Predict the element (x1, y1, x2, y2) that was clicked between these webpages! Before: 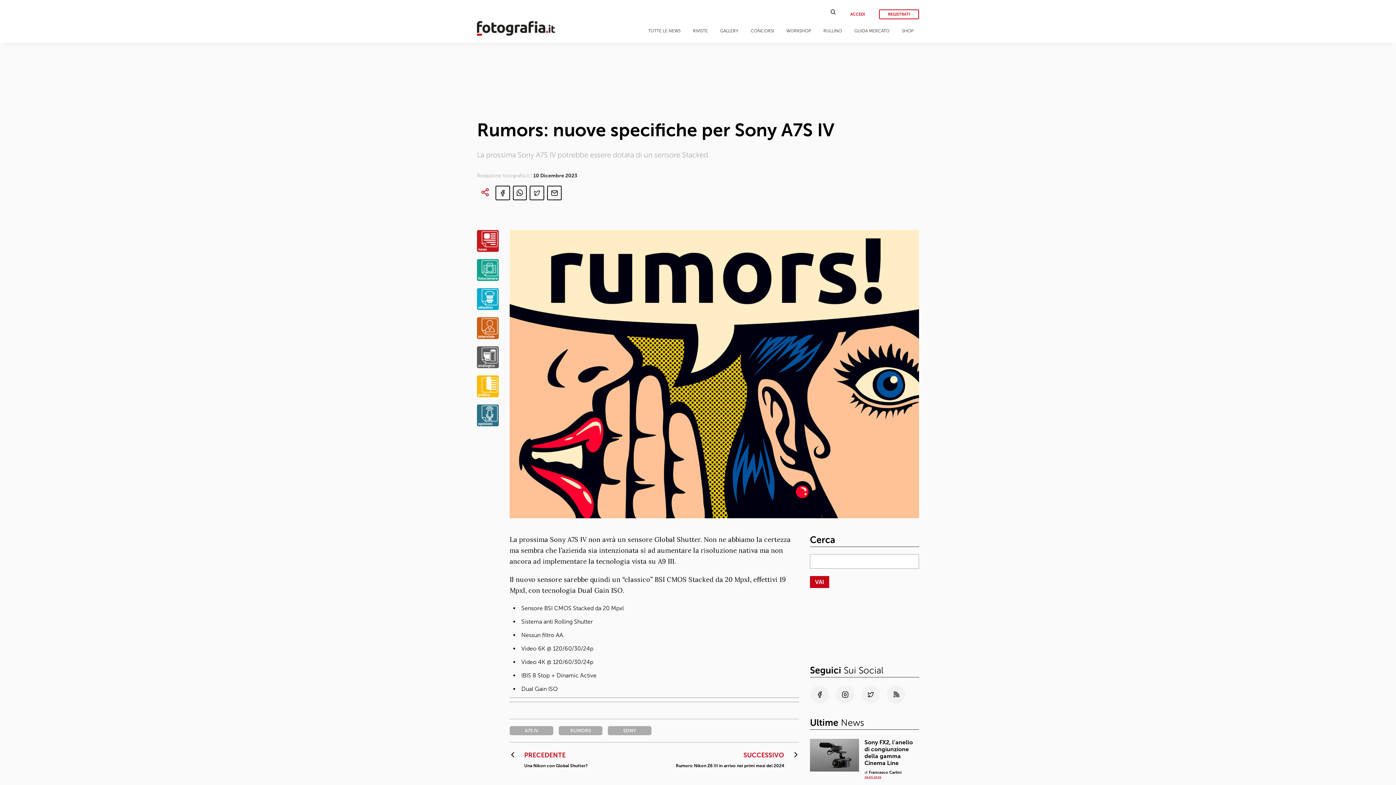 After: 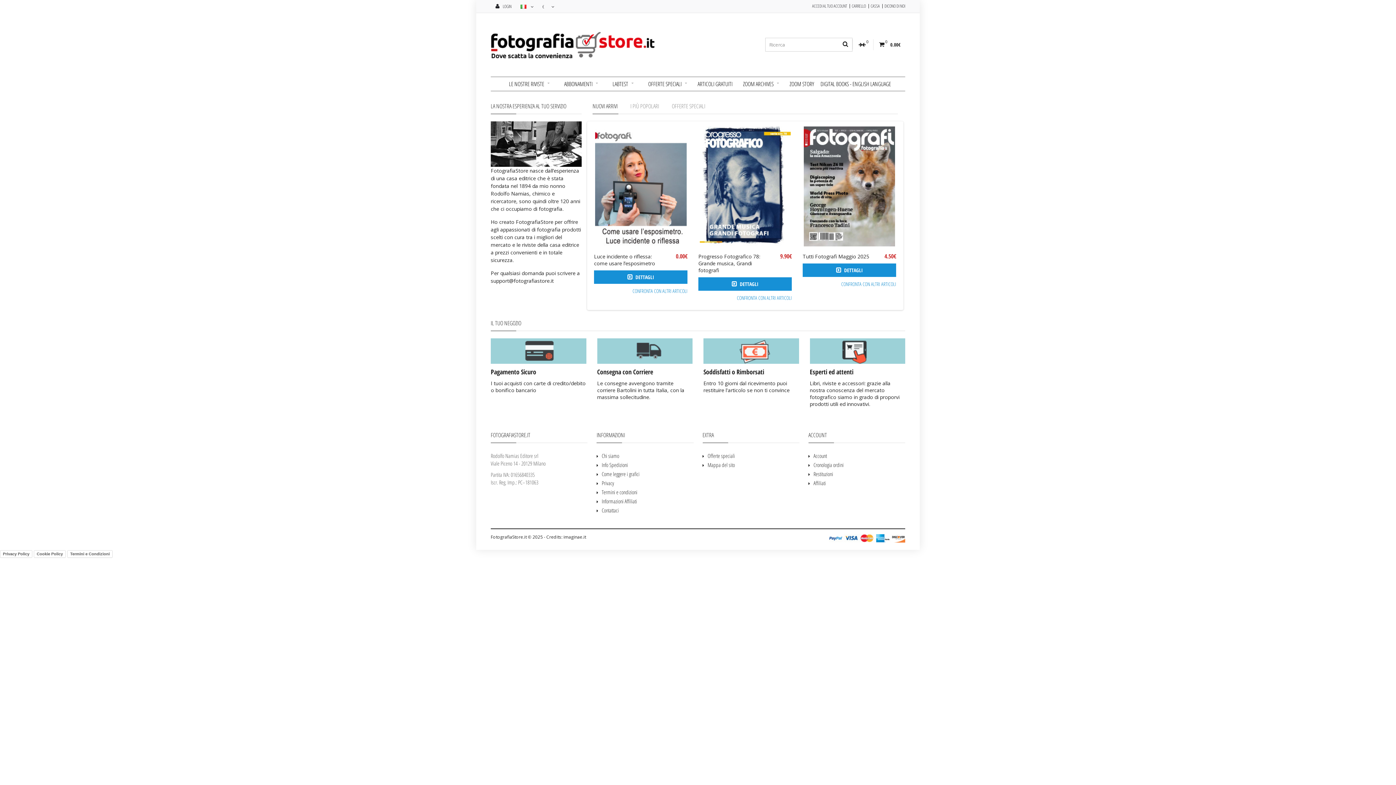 Action: bbox: (902, 28, 913, 33) label: SHOP